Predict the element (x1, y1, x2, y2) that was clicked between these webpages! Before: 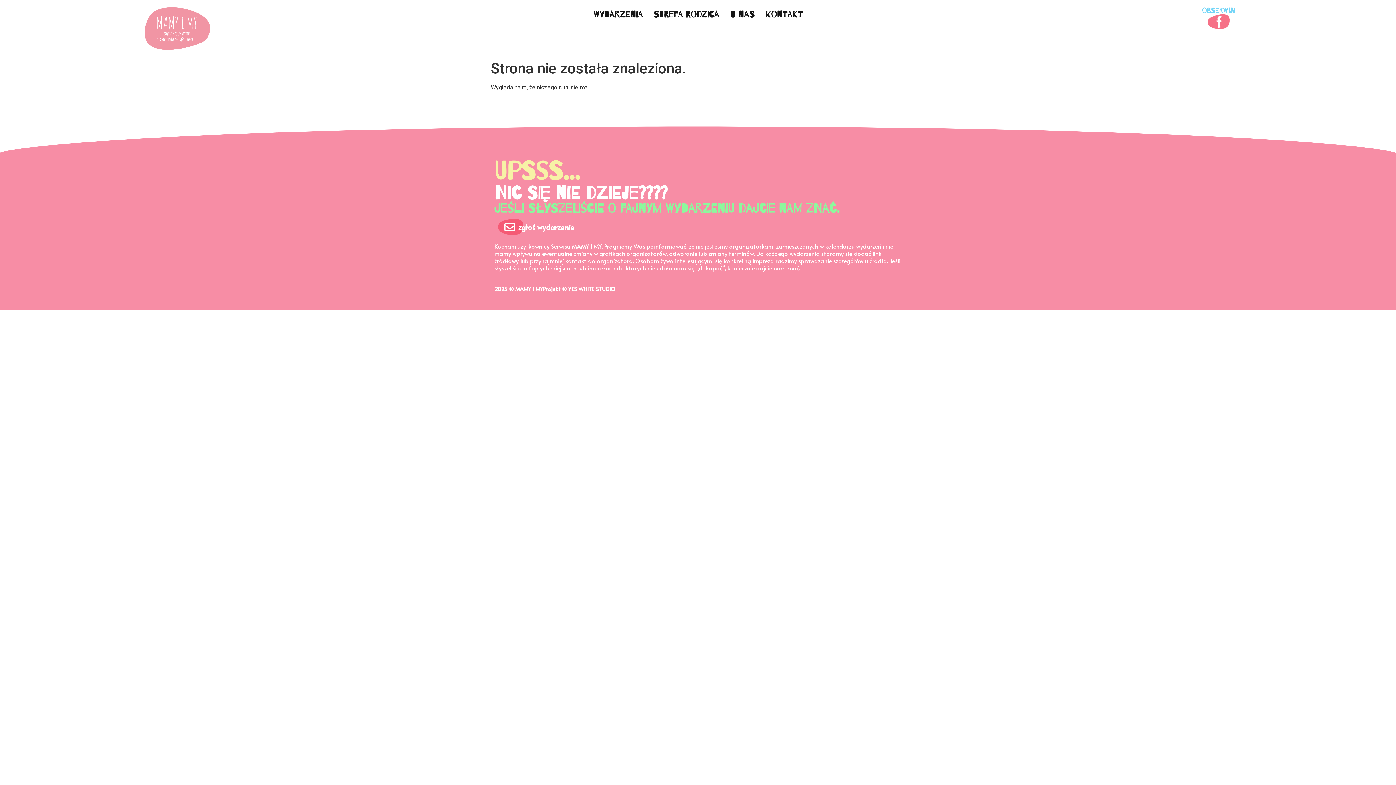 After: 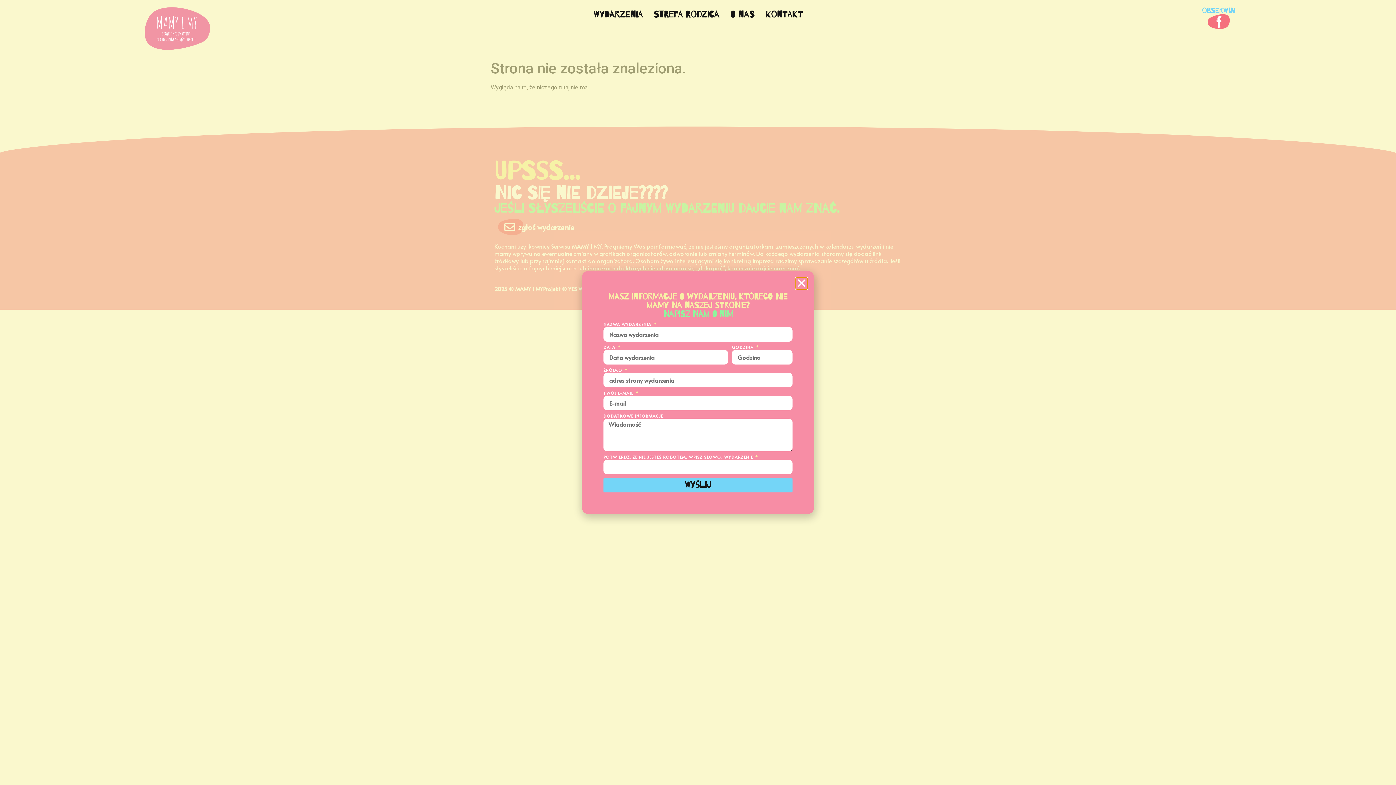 Action: bbox: (494, 219, 589, 235) label: zgłoś wydarzenie
zgłoś wydarzenie